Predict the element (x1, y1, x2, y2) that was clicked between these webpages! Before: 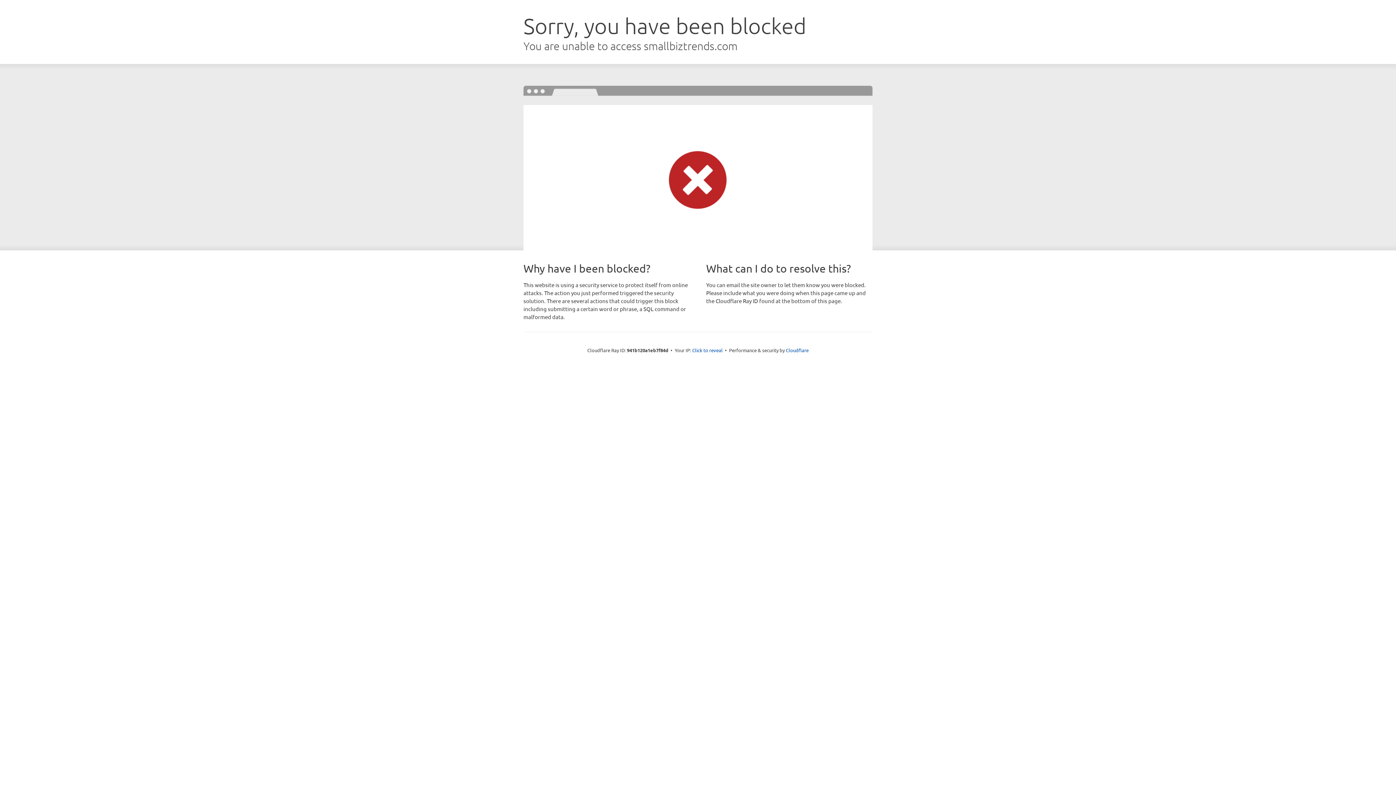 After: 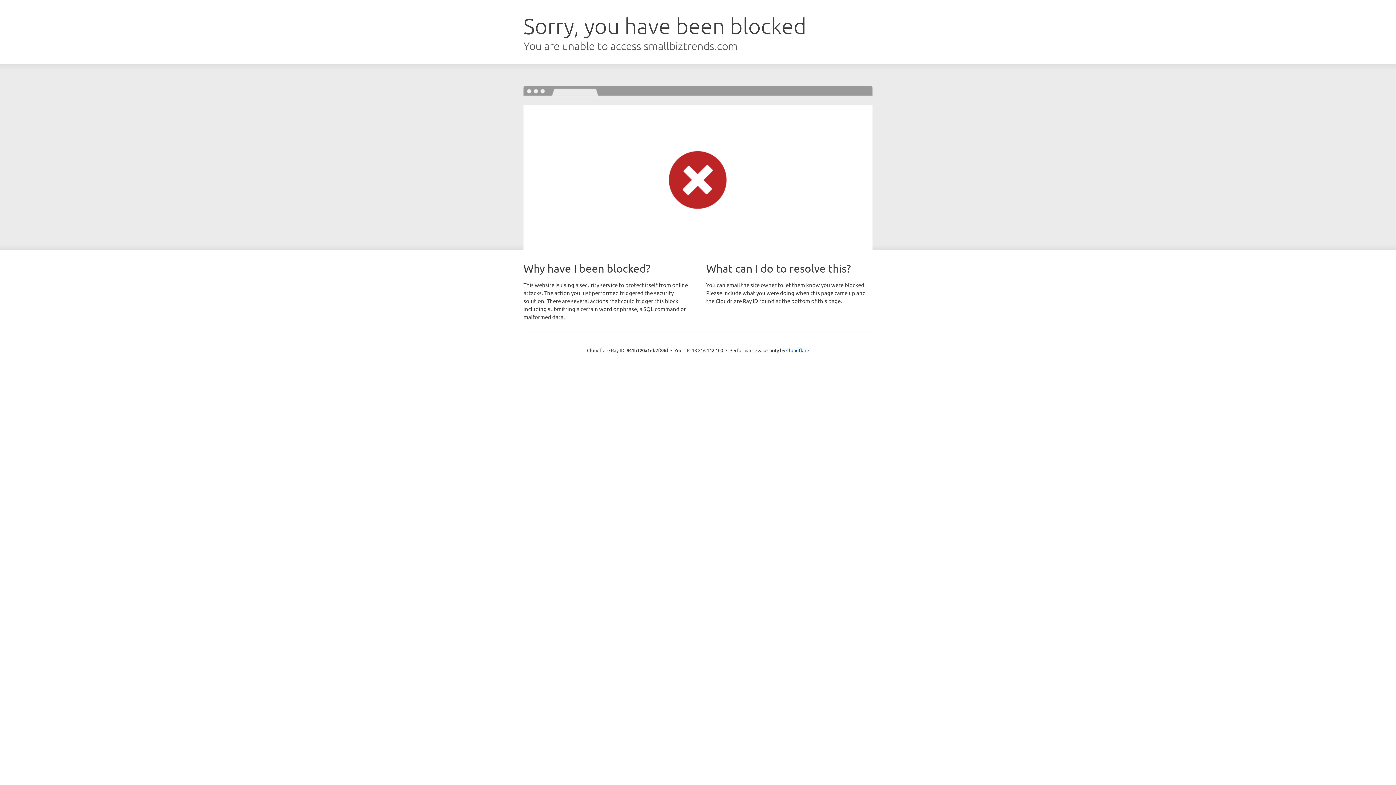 Action: label: Click to reveal bbox: (692, 346, 722, 353)